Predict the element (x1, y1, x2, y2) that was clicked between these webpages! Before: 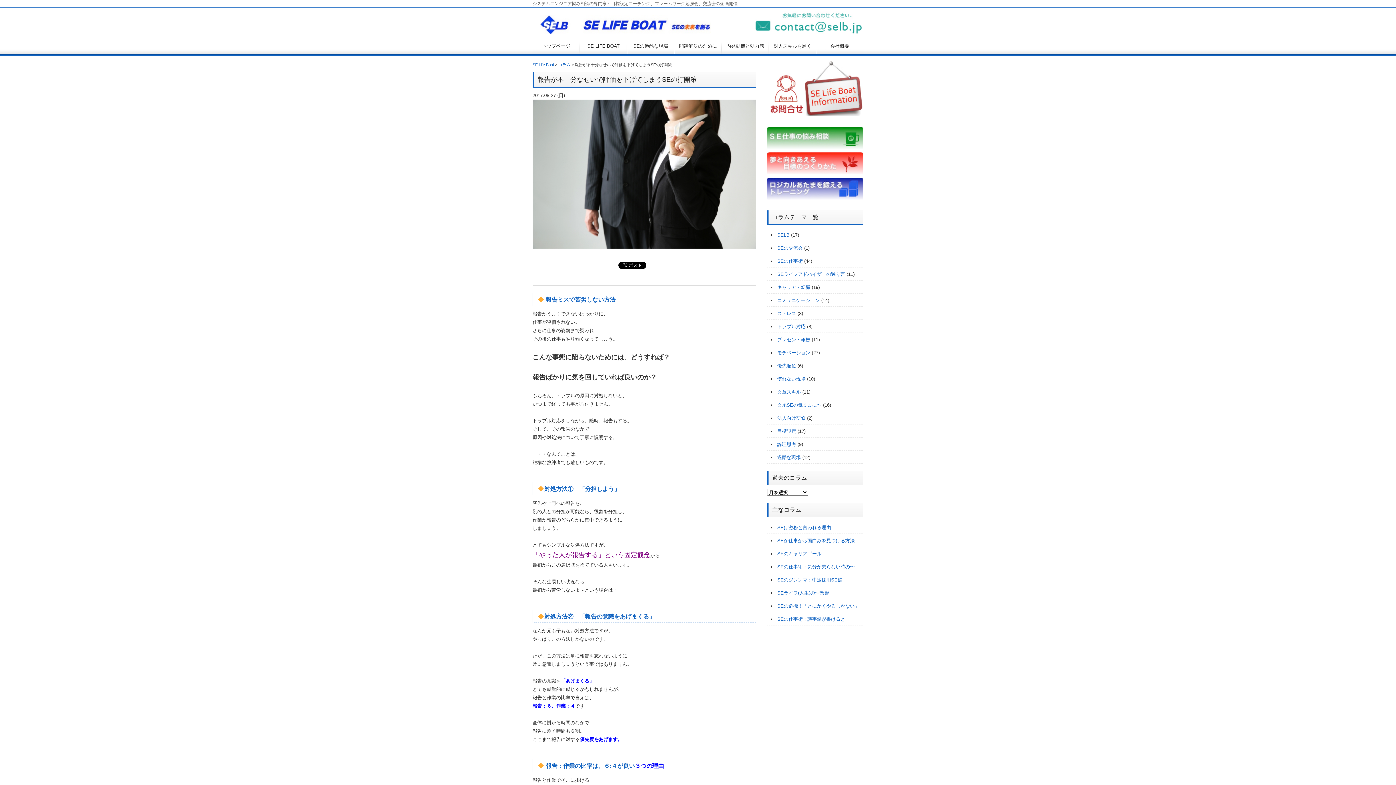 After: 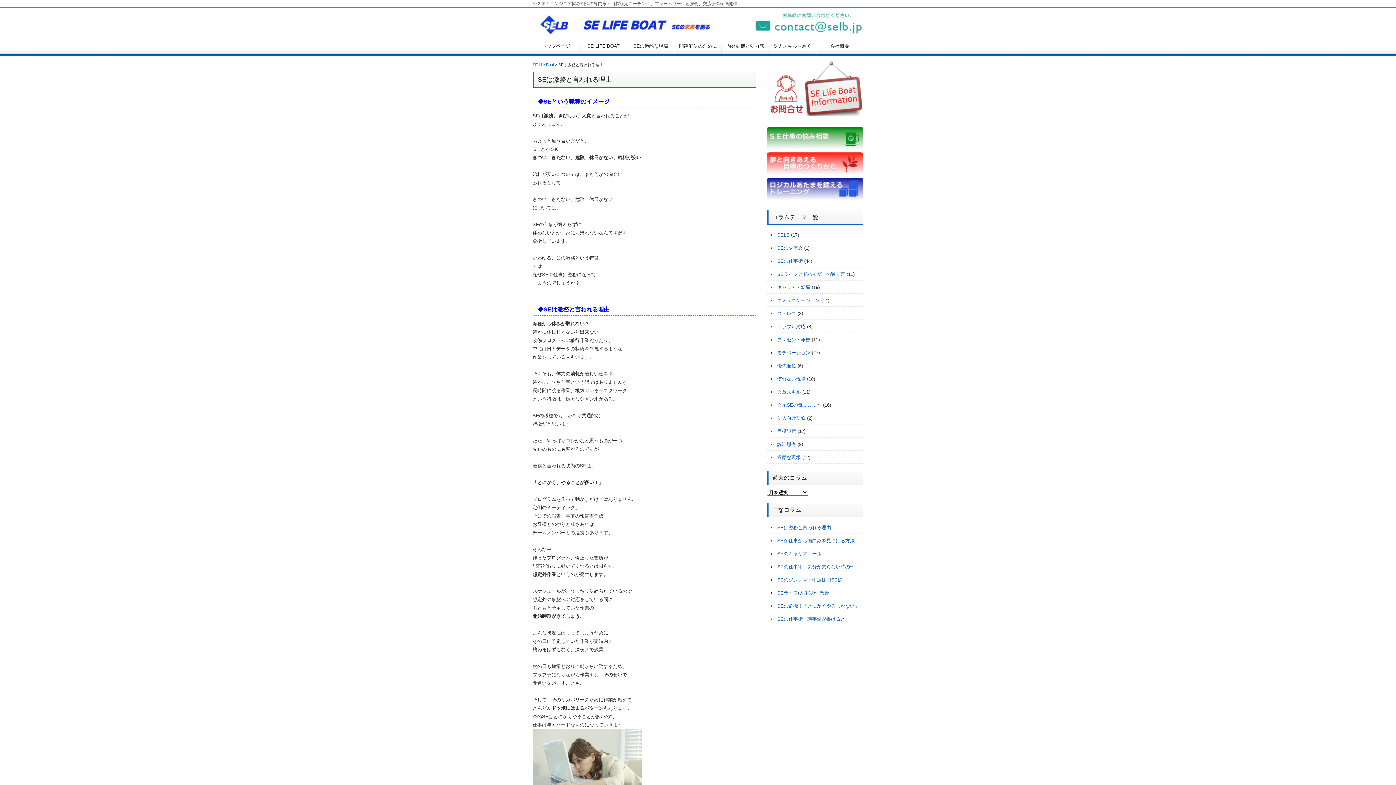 Action: bbox: (777, 525, 831, 530) label: SEは激務と言われる理由